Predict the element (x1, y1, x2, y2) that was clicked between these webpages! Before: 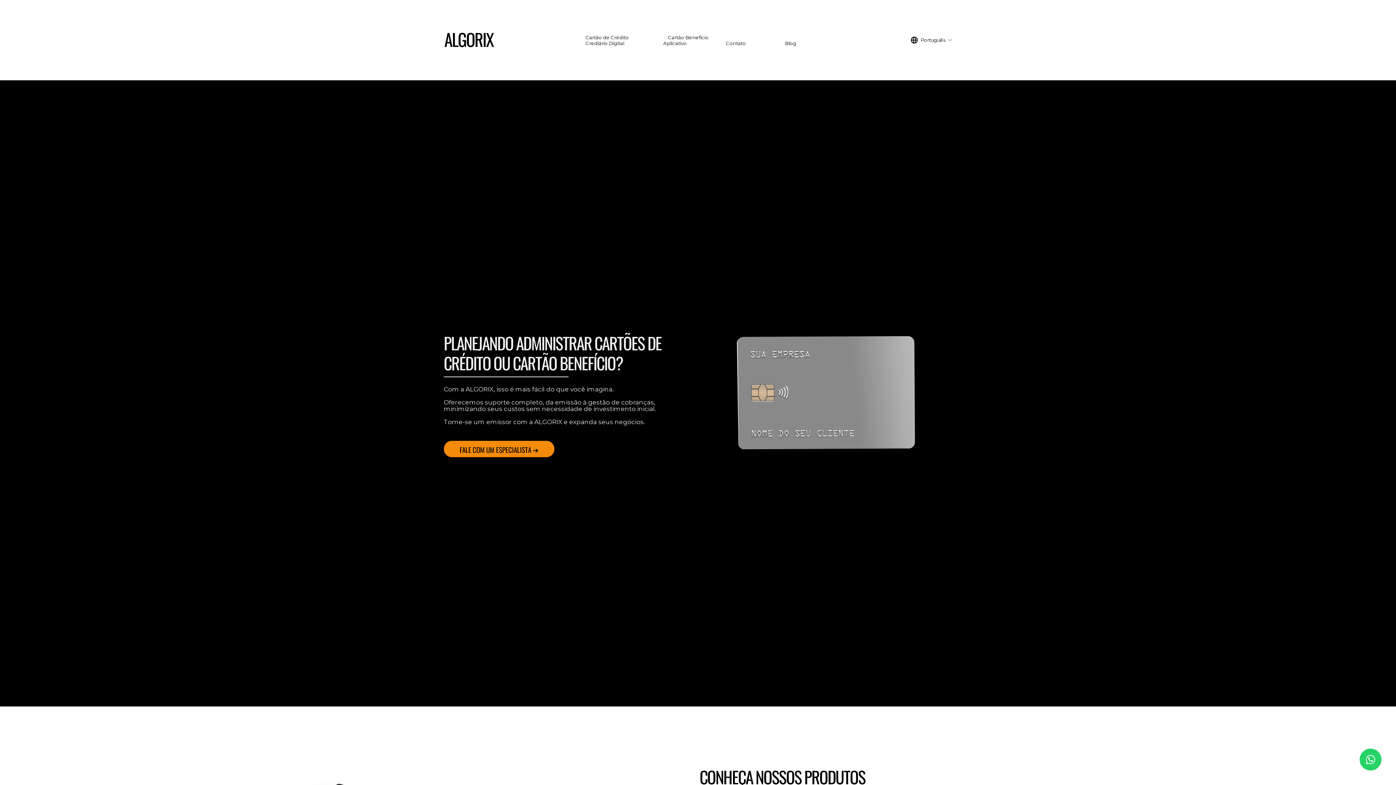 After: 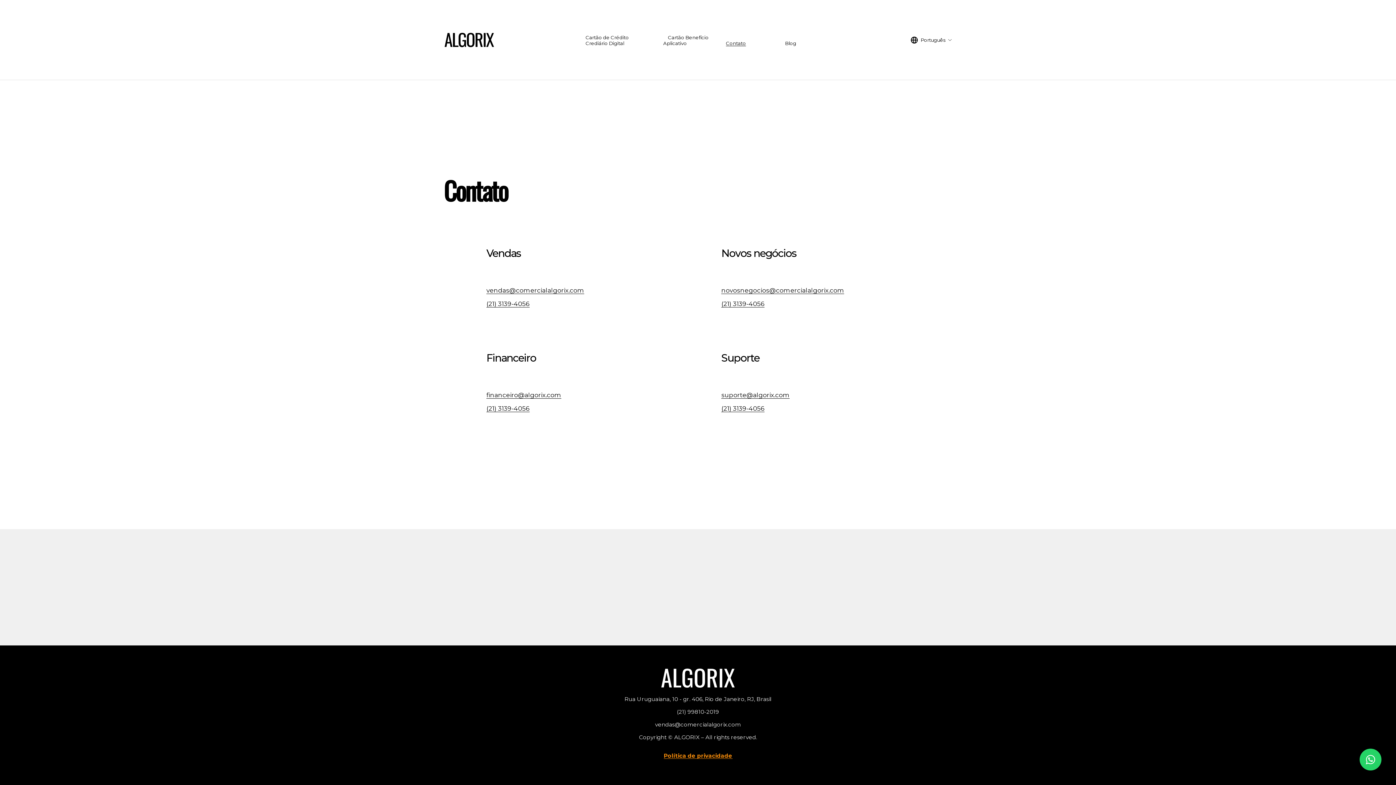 Action: bbox: (726, 40, 746, 46) label: Contato